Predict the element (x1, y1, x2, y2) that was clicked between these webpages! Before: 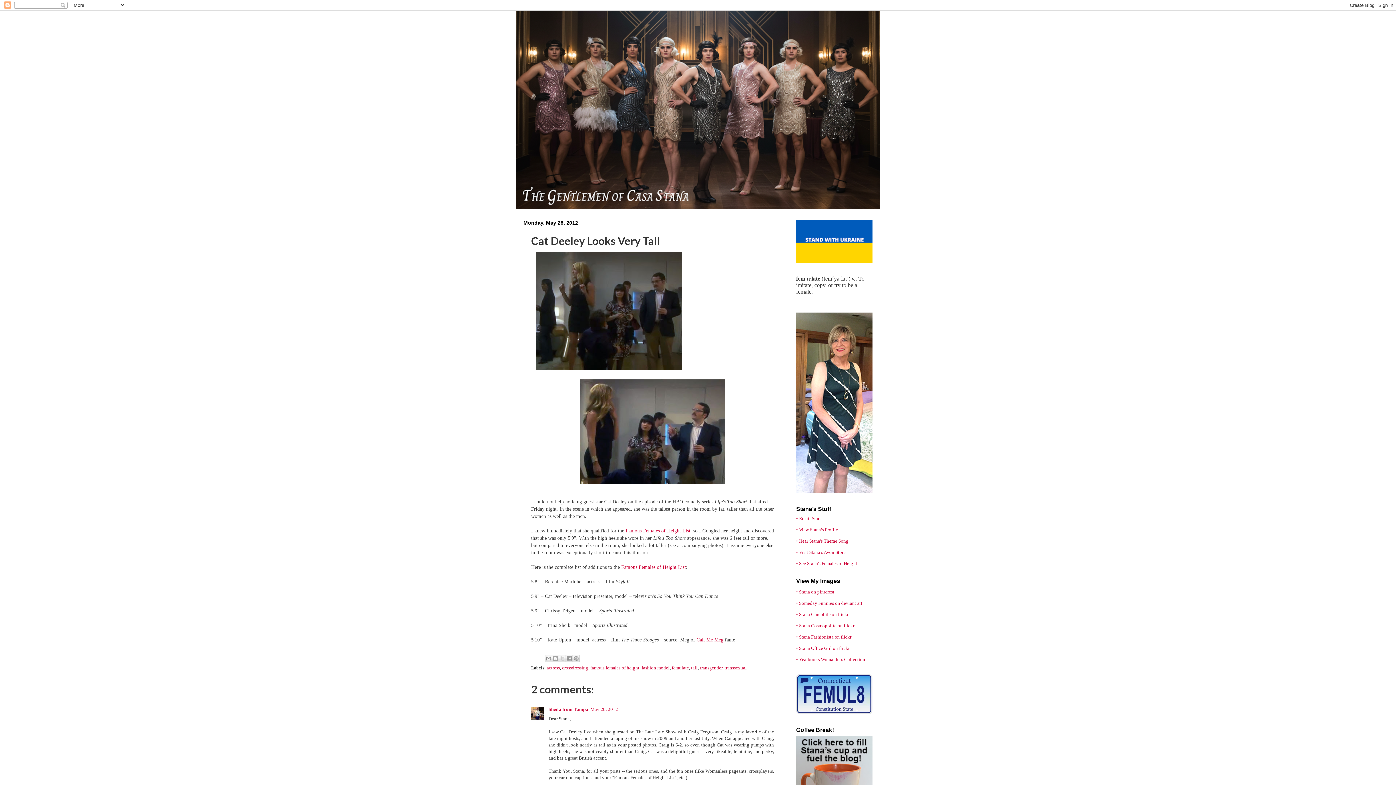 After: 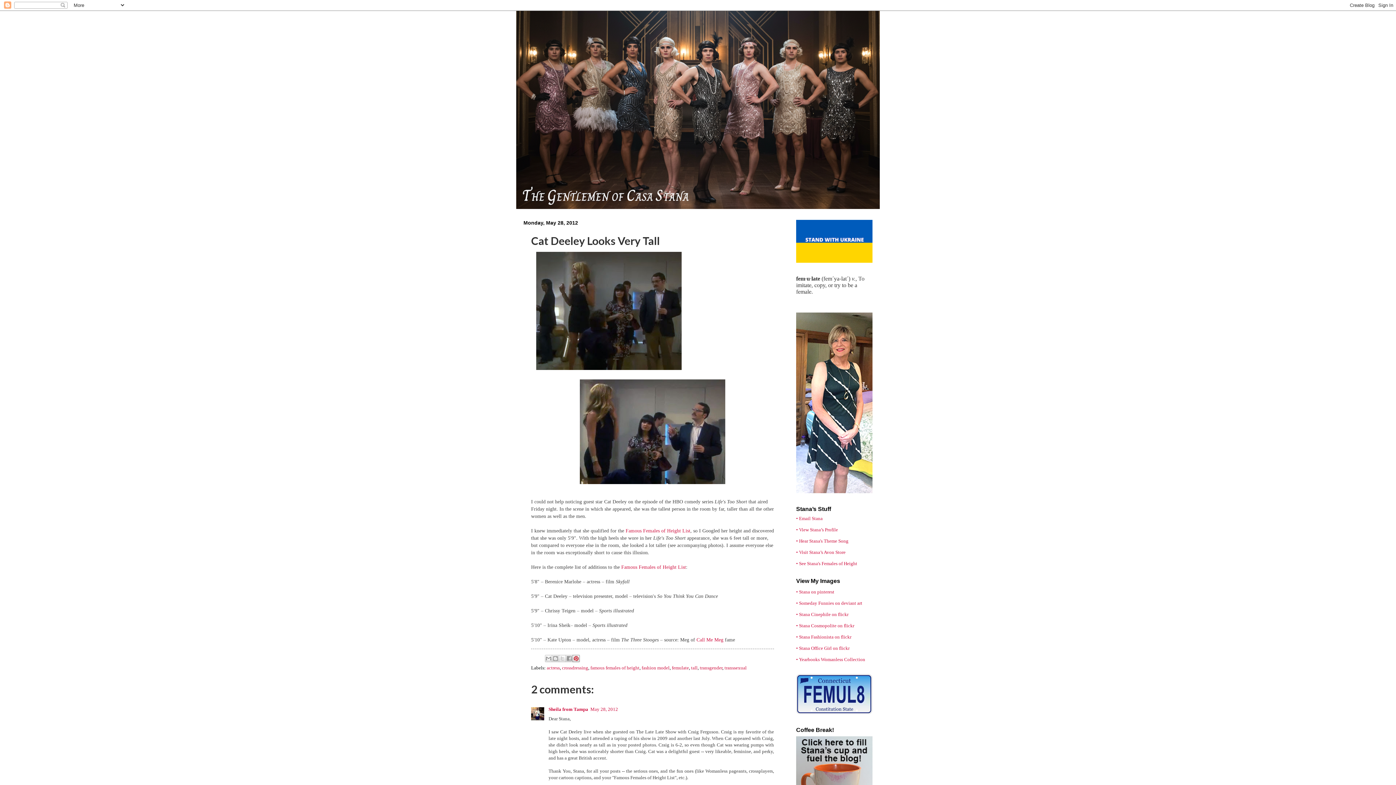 Action: bbox: (572, 655, 579, 662) label: Share to Pinterest